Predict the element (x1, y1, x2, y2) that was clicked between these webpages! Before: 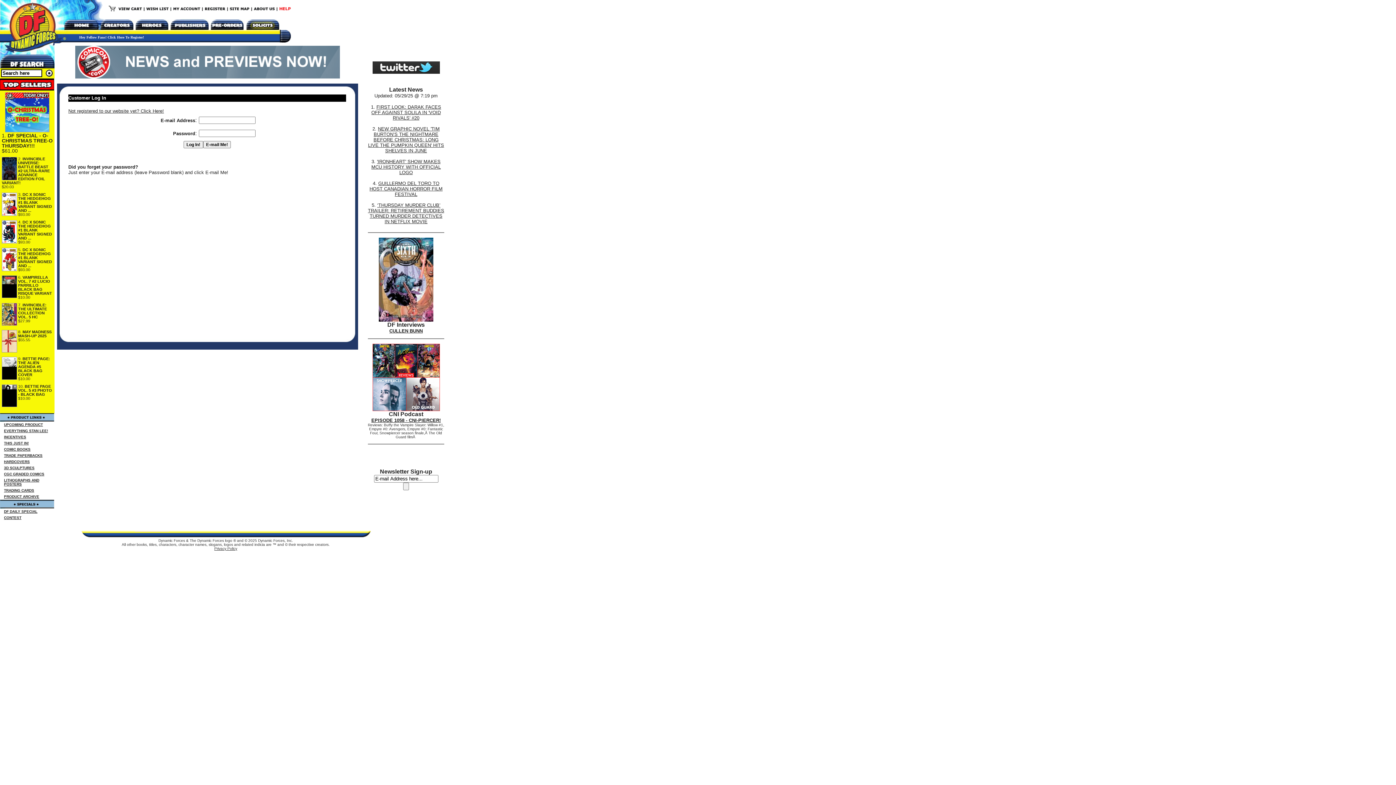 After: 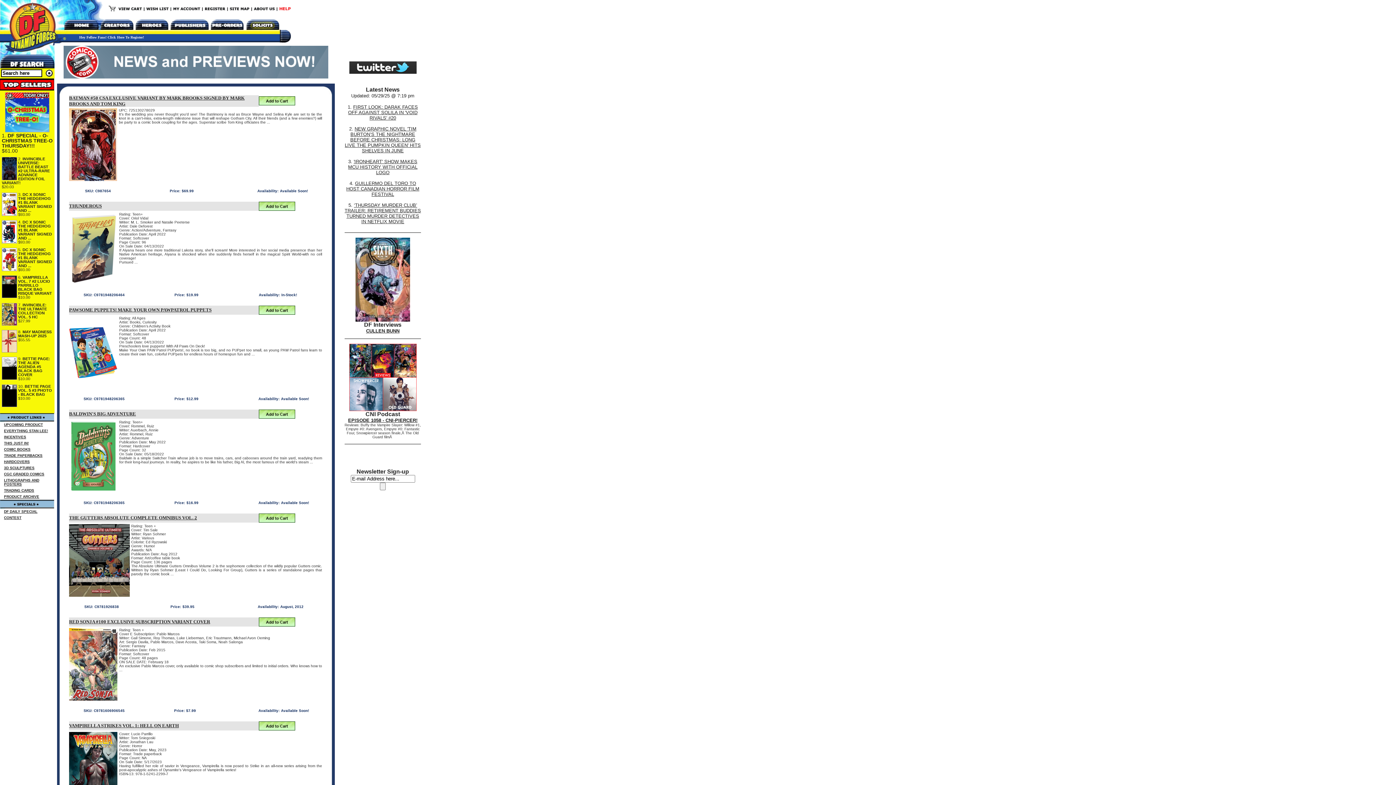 Action: label: COMIC BOOKS bbox: (4, 447, 30, 451)